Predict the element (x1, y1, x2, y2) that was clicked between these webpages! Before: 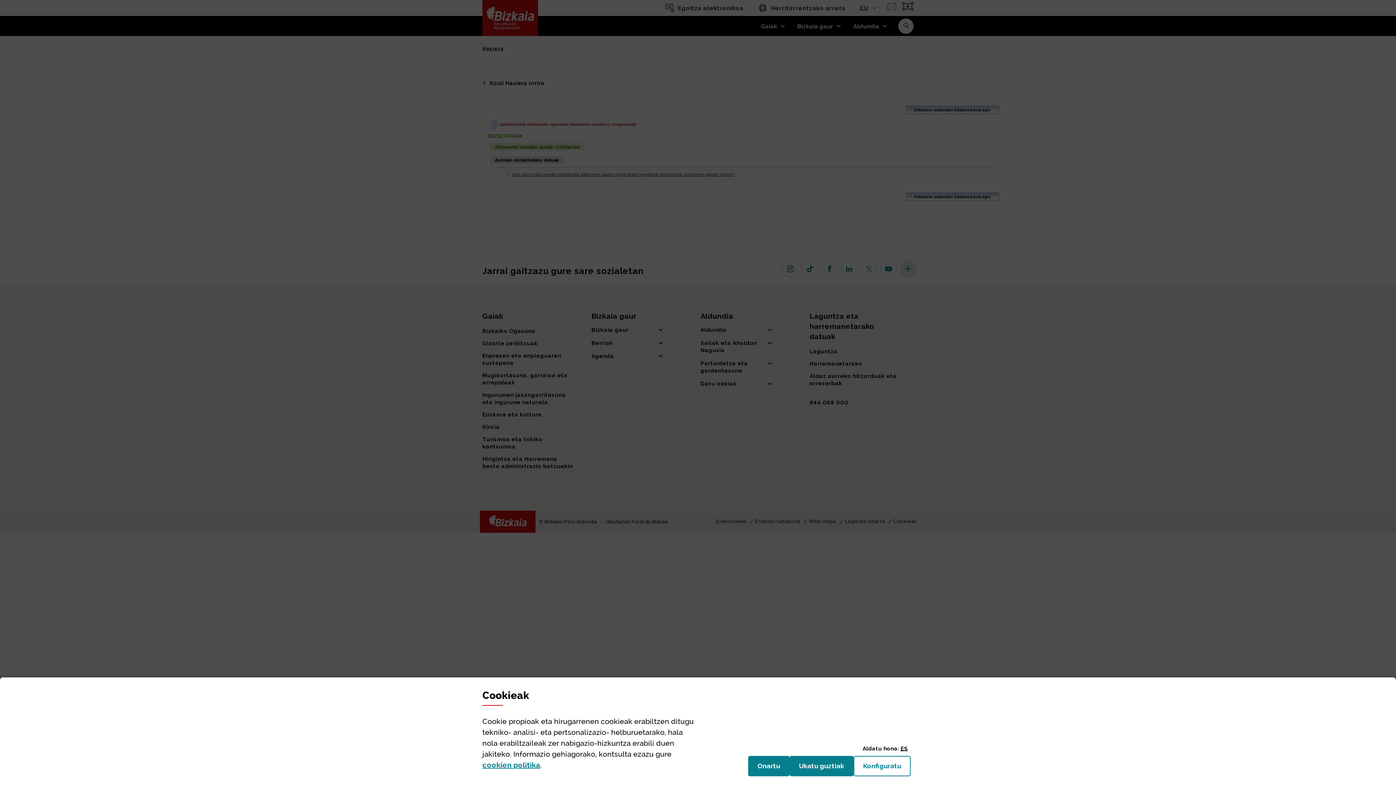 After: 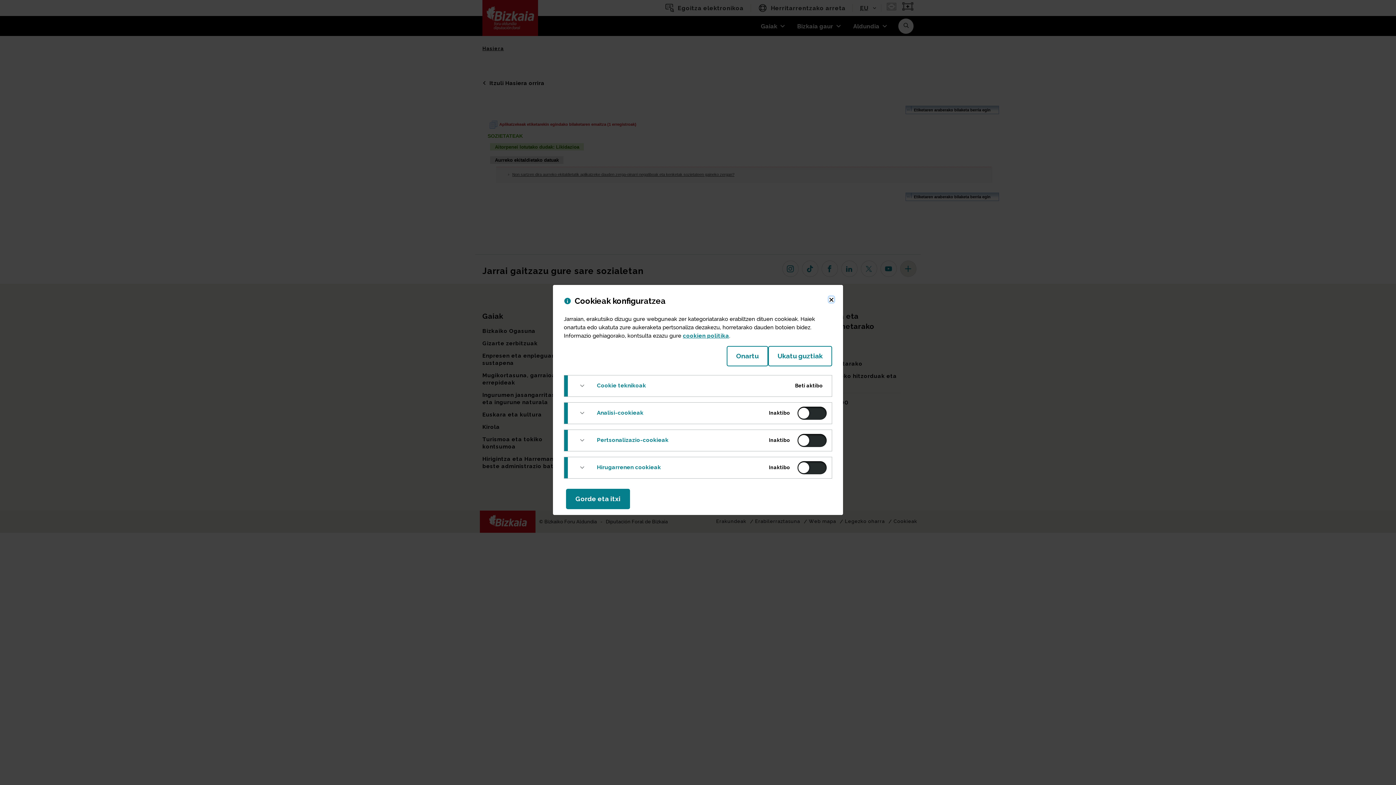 Action: bbox: (853, 756, 910, 776) label: Konfiguratu
(Leiho modala ireki: Cookieak)